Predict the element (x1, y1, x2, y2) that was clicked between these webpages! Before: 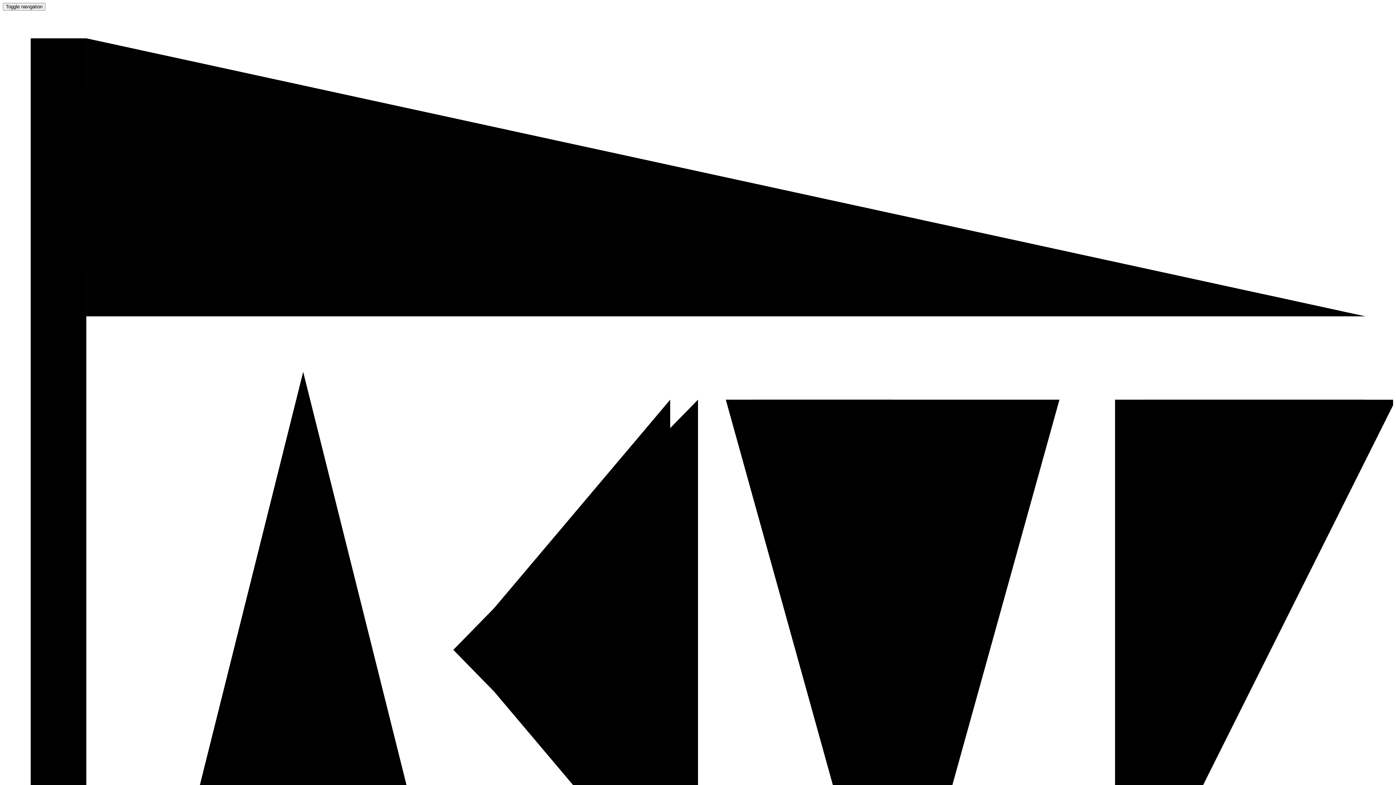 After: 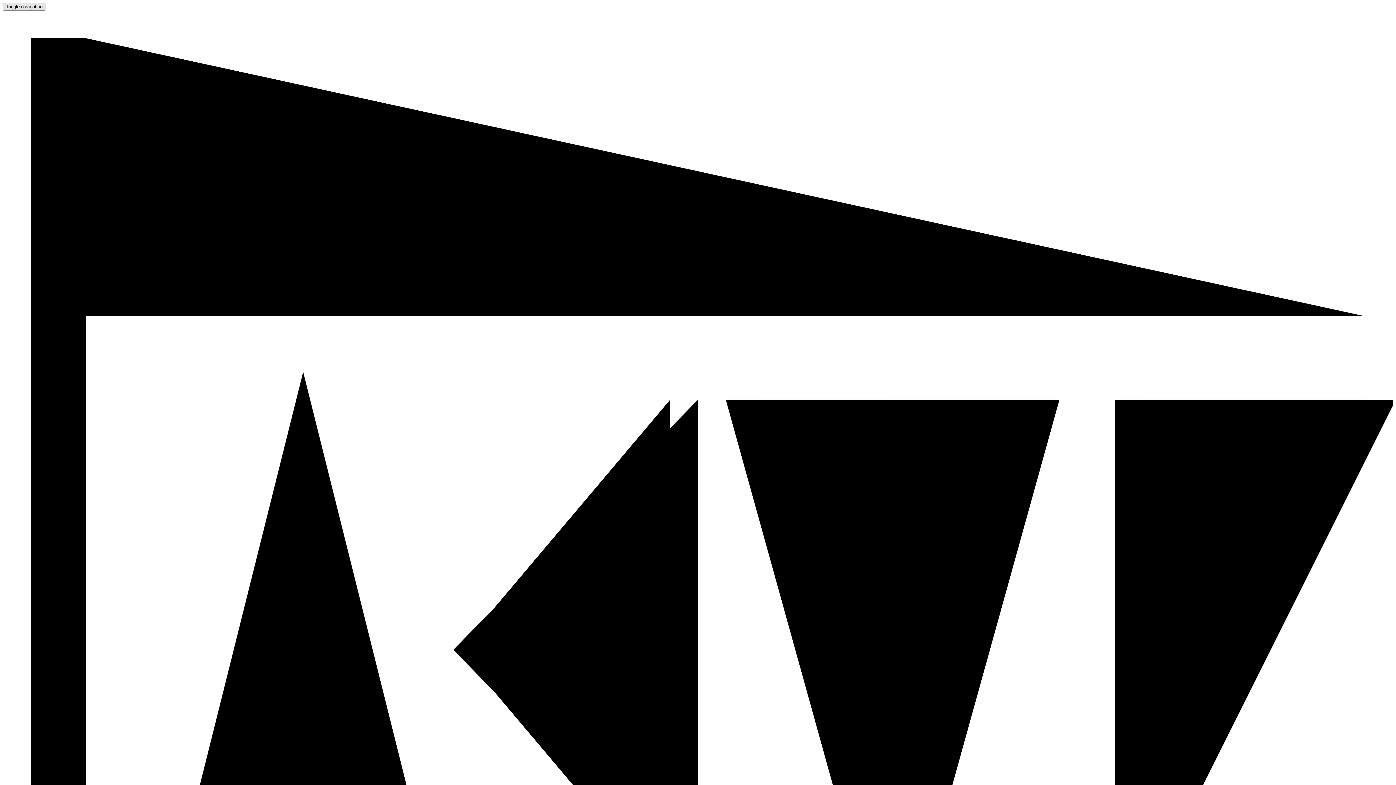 Action: label: Toggle navigation bbox: (2, 2, 45, 10)